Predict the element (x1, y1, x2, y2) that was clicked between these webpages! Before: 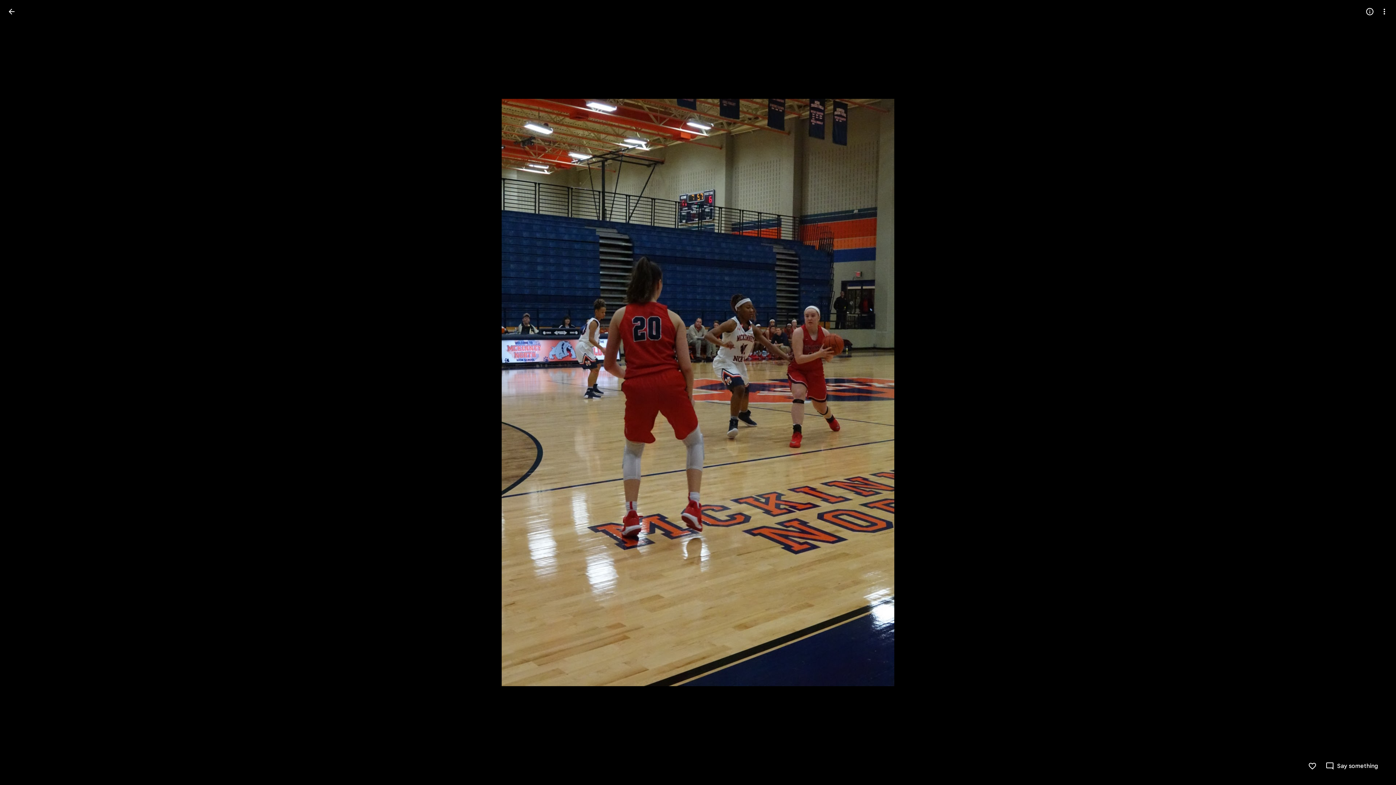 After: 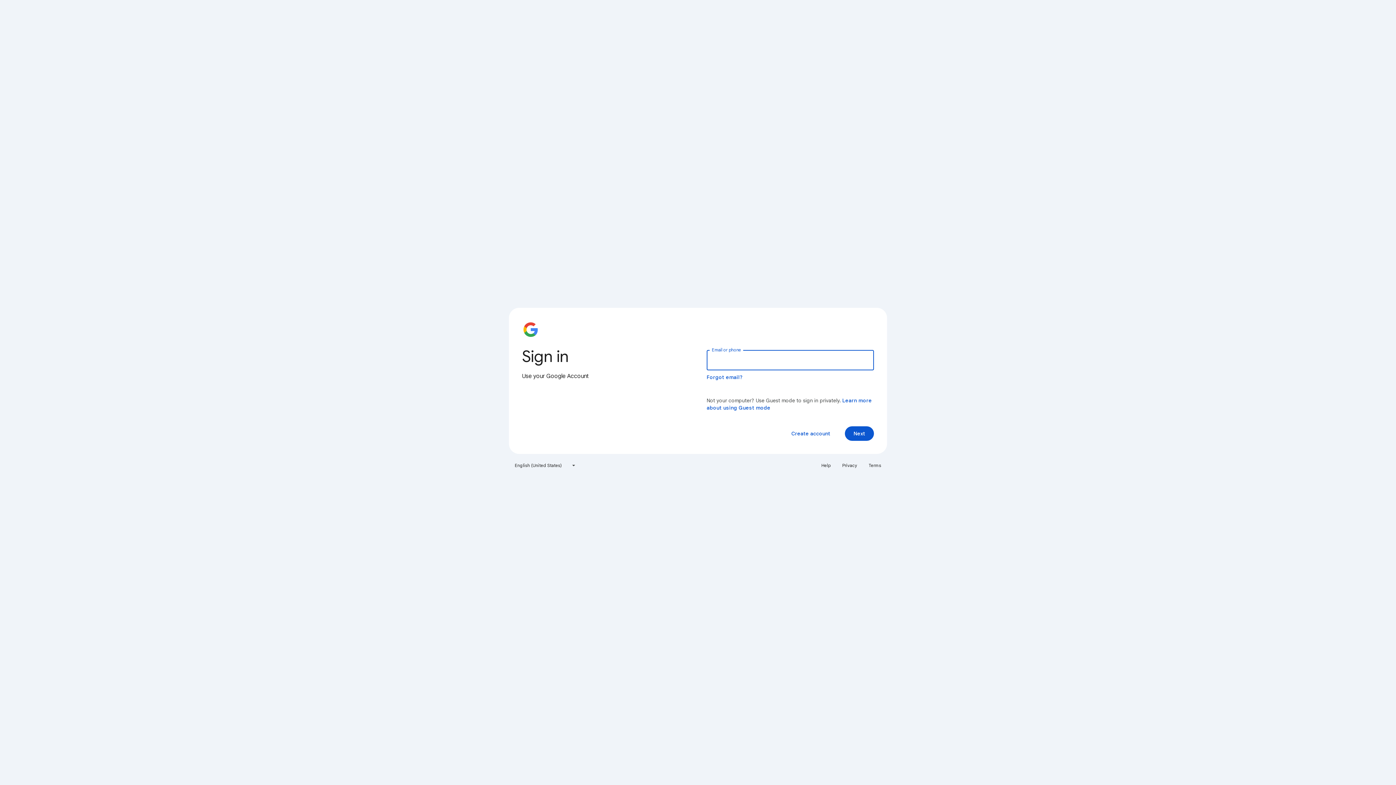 Action: bbox: (1308, 762, 1317, 770) label: Like